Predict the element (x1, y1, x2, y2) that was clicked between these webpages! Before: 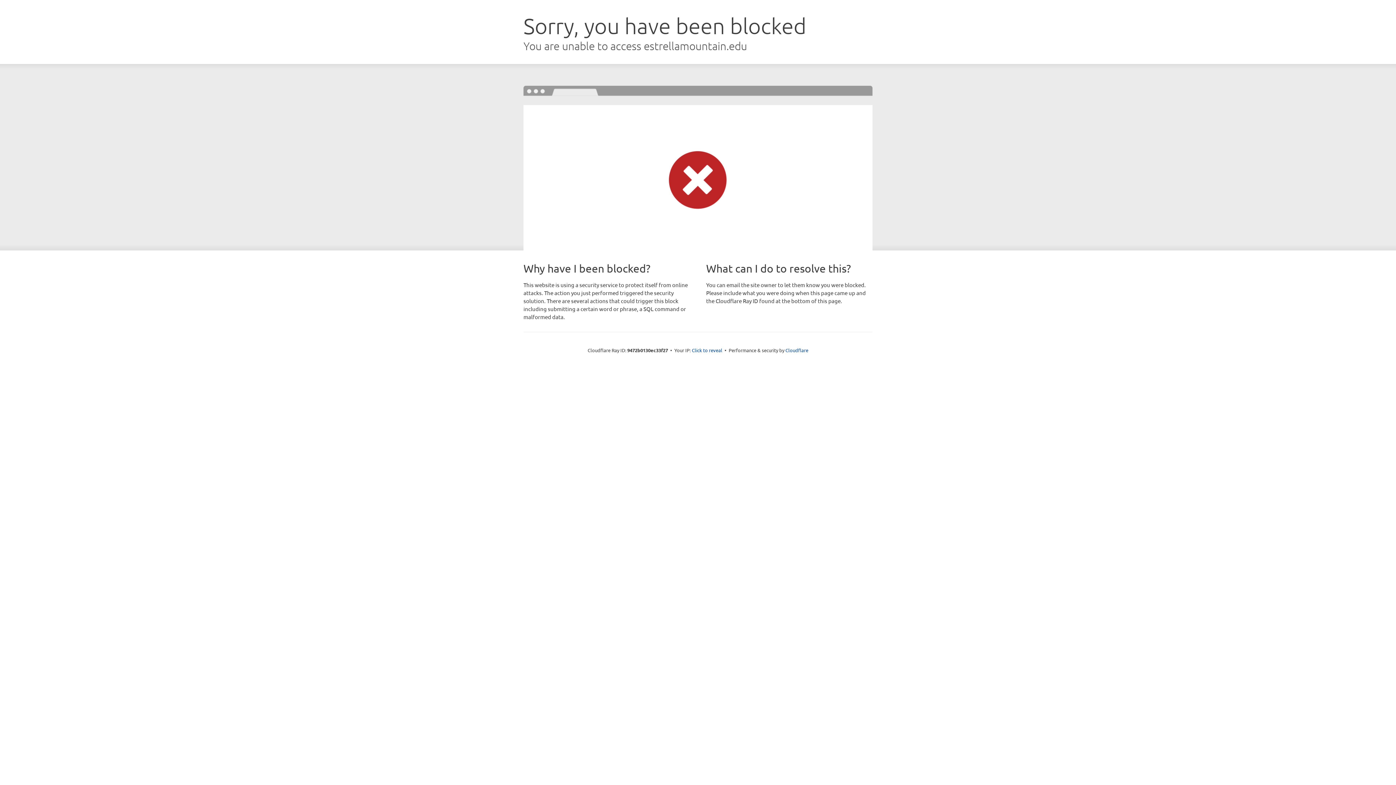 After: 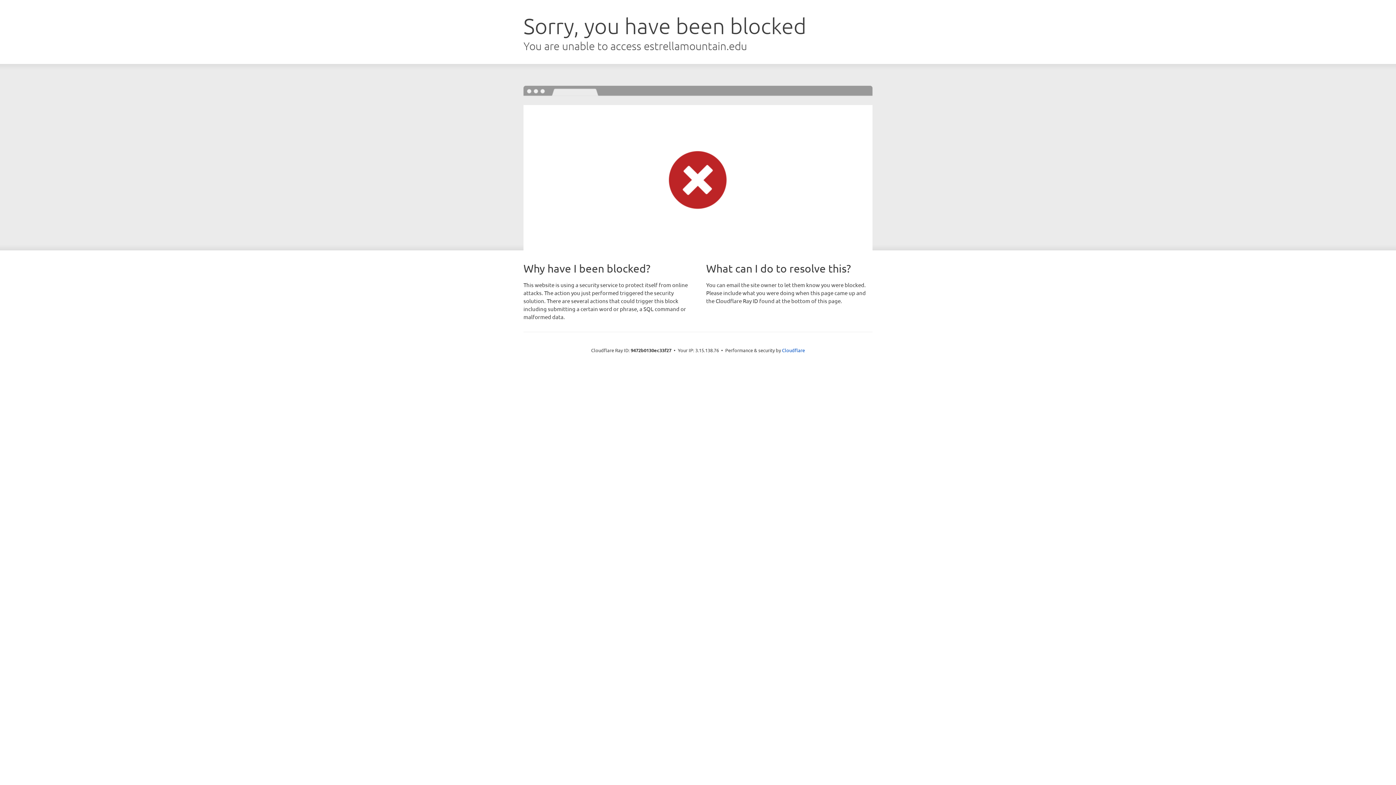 Action: label: Click to reveal bbox: (692, 346, 722, 353)